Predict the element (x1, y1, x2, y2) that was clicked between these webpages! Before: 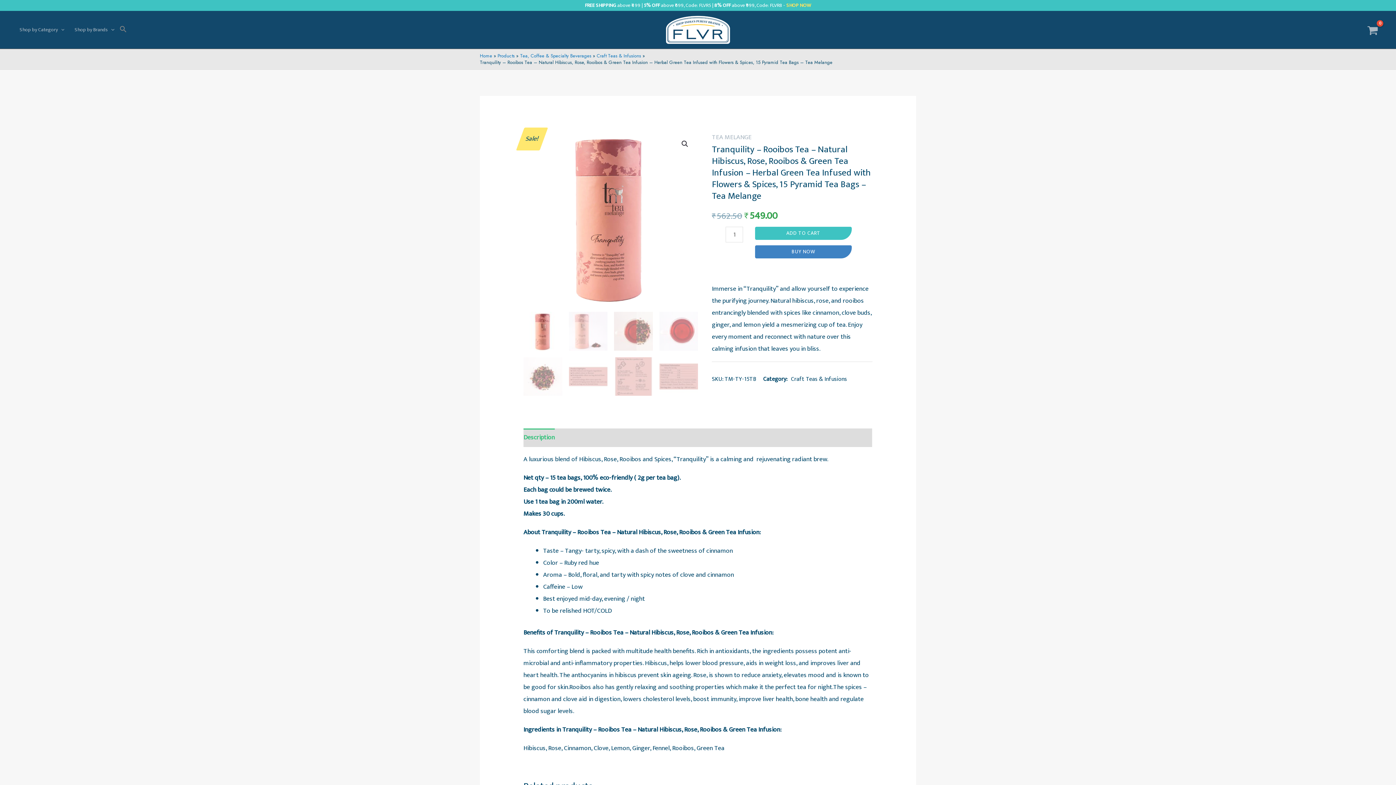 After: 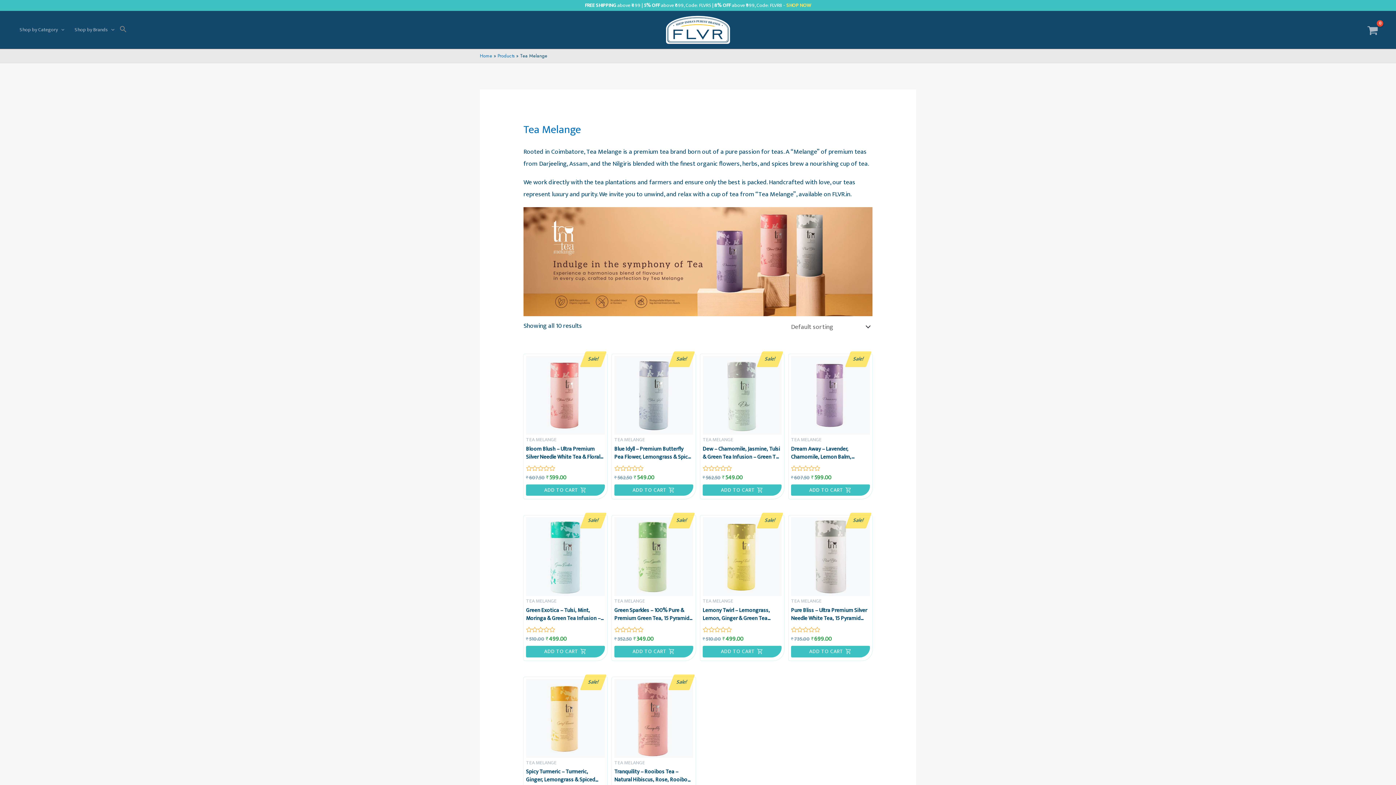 Action: label: TEA MELANGE bbox: (712, 131, 872, 144)